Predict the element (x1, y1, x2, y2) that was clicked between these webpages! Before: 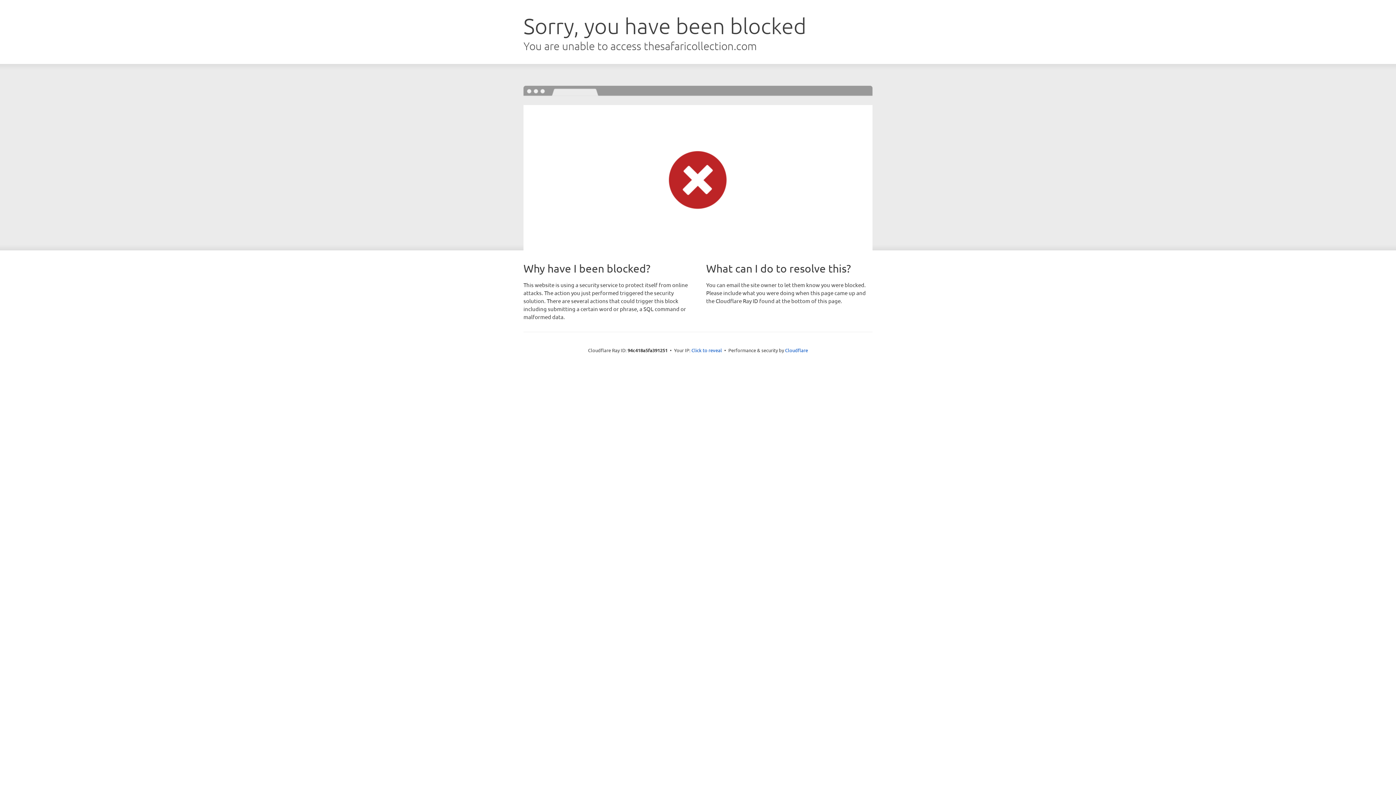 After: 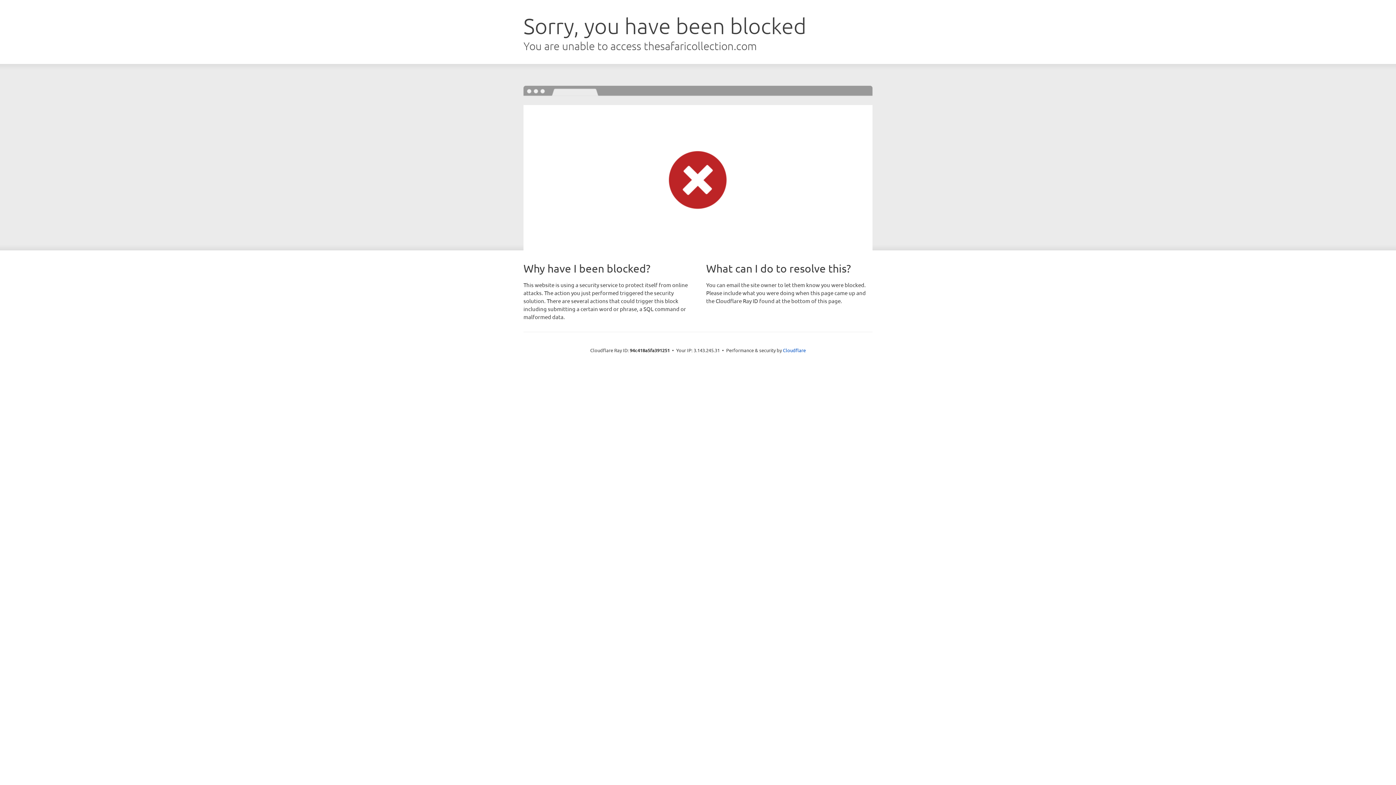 Action: bbox: (691, 346, 722, 353) label: Click to reveal